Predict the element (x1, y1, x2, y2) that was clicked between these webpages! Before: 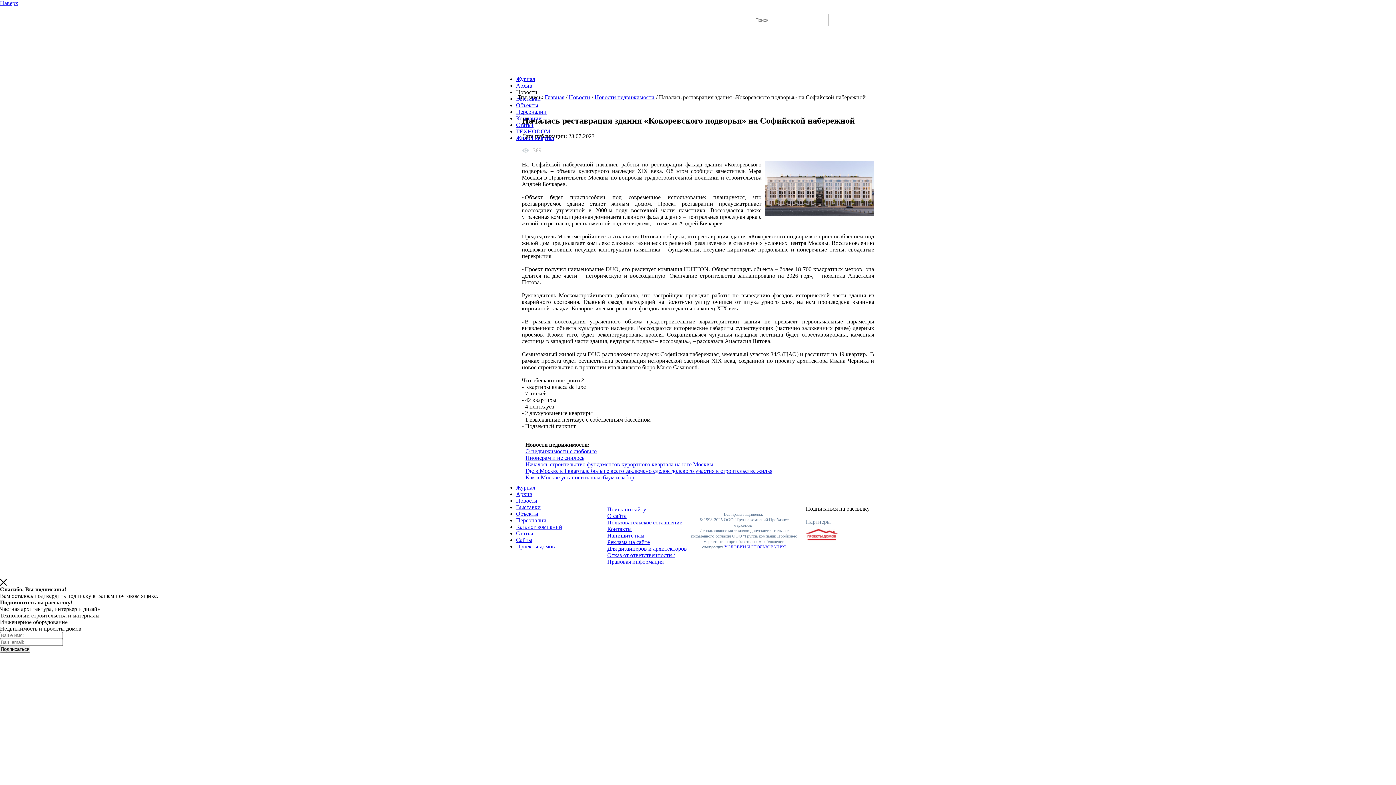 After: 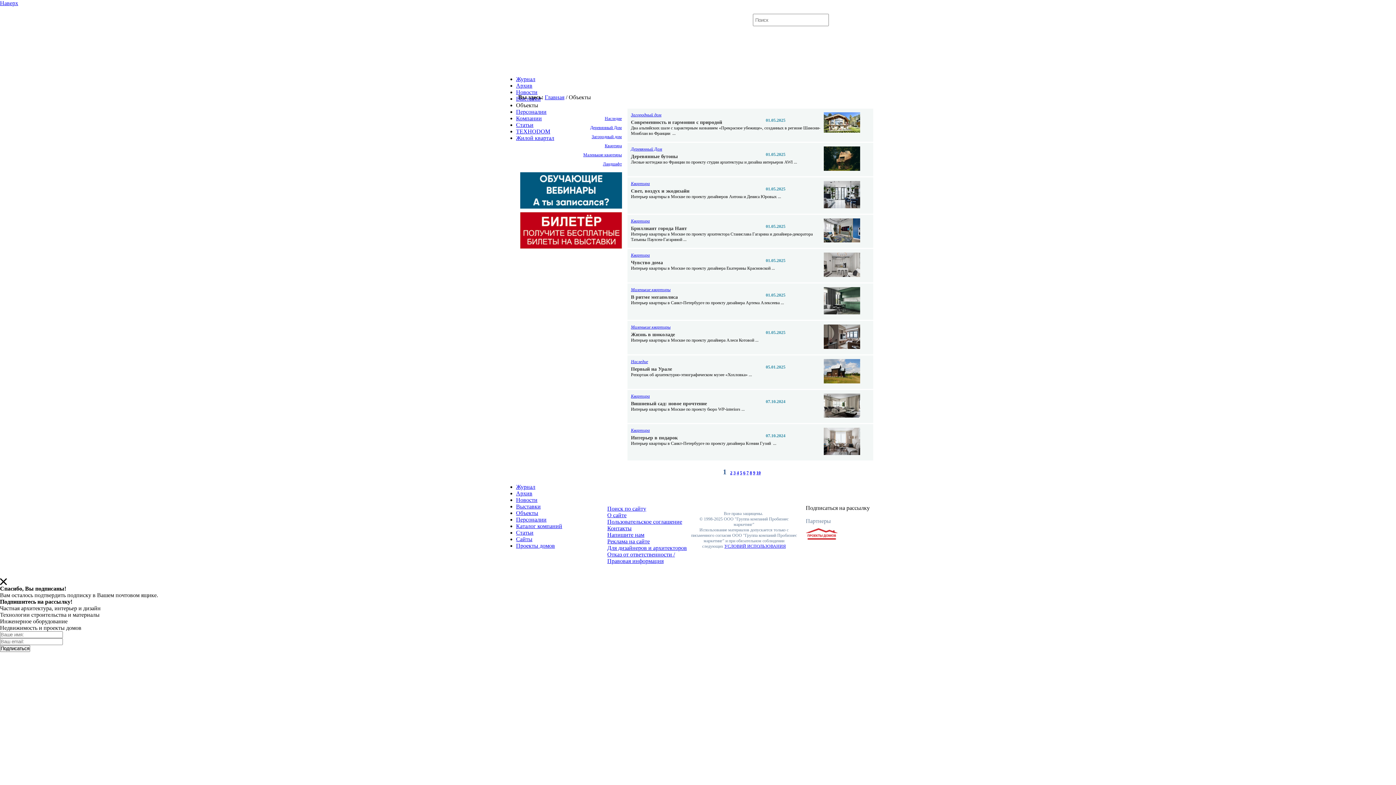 Action: bbox: (516, 510, 538, 517) label: Объекты